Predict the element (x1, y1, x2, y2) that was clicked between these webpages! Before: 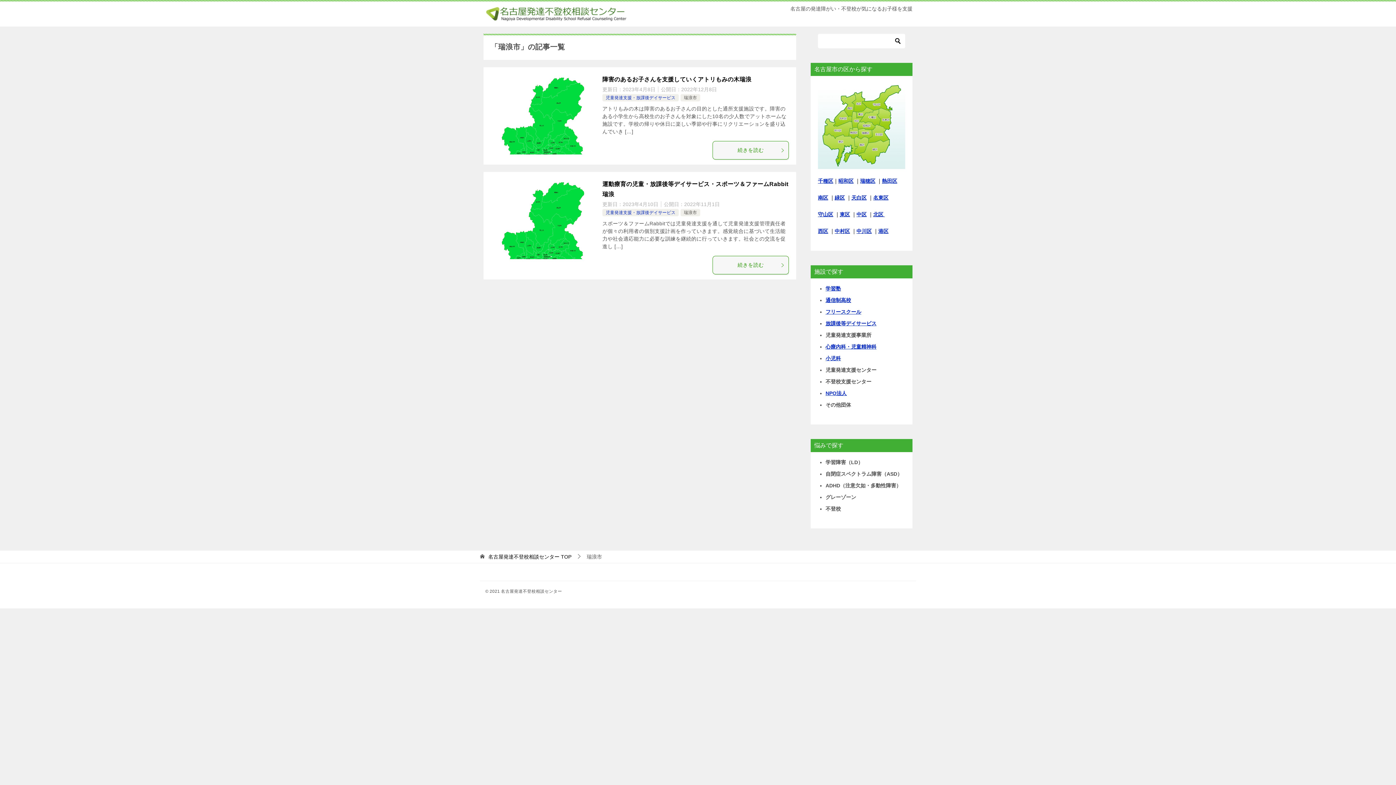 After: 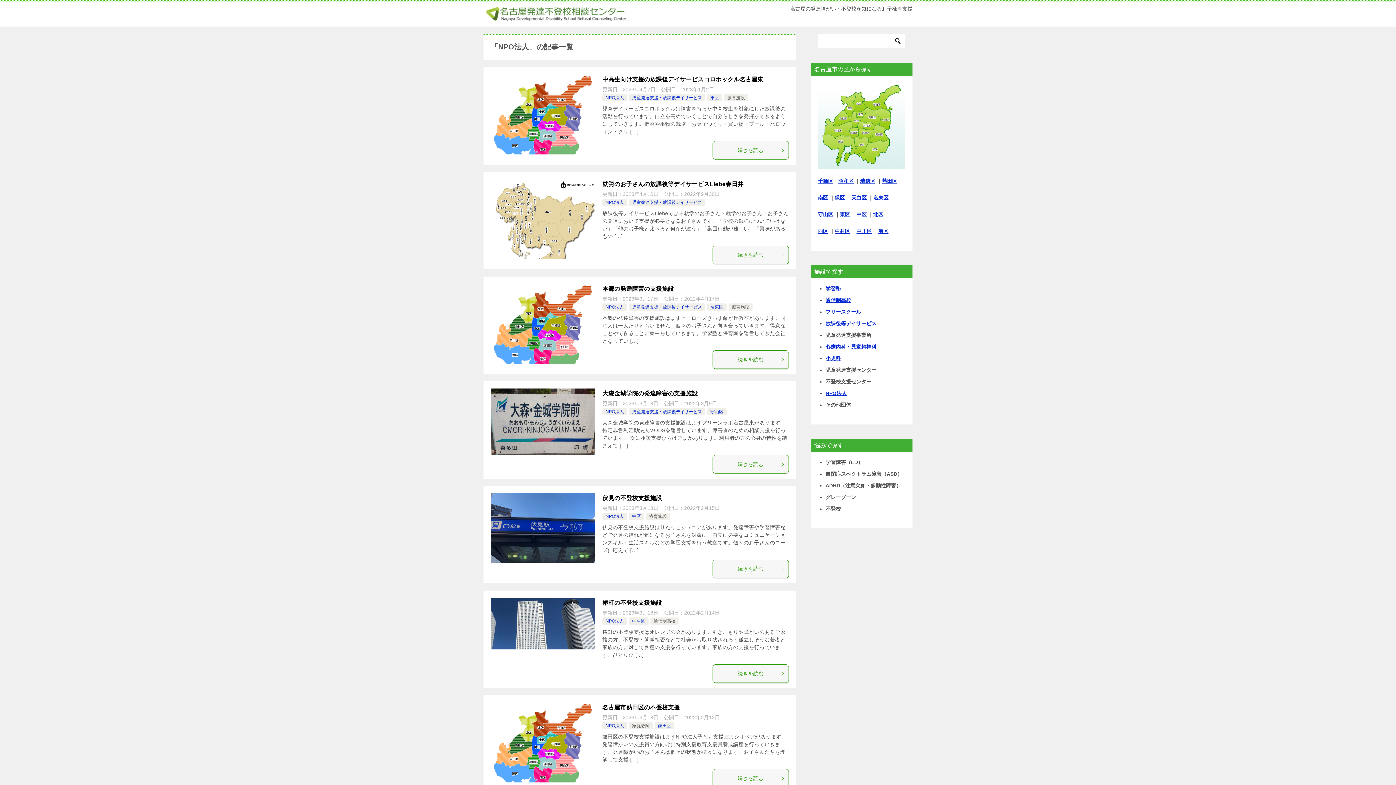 Action: label: NPO法人 bbox: (825, 390, 846, 396)